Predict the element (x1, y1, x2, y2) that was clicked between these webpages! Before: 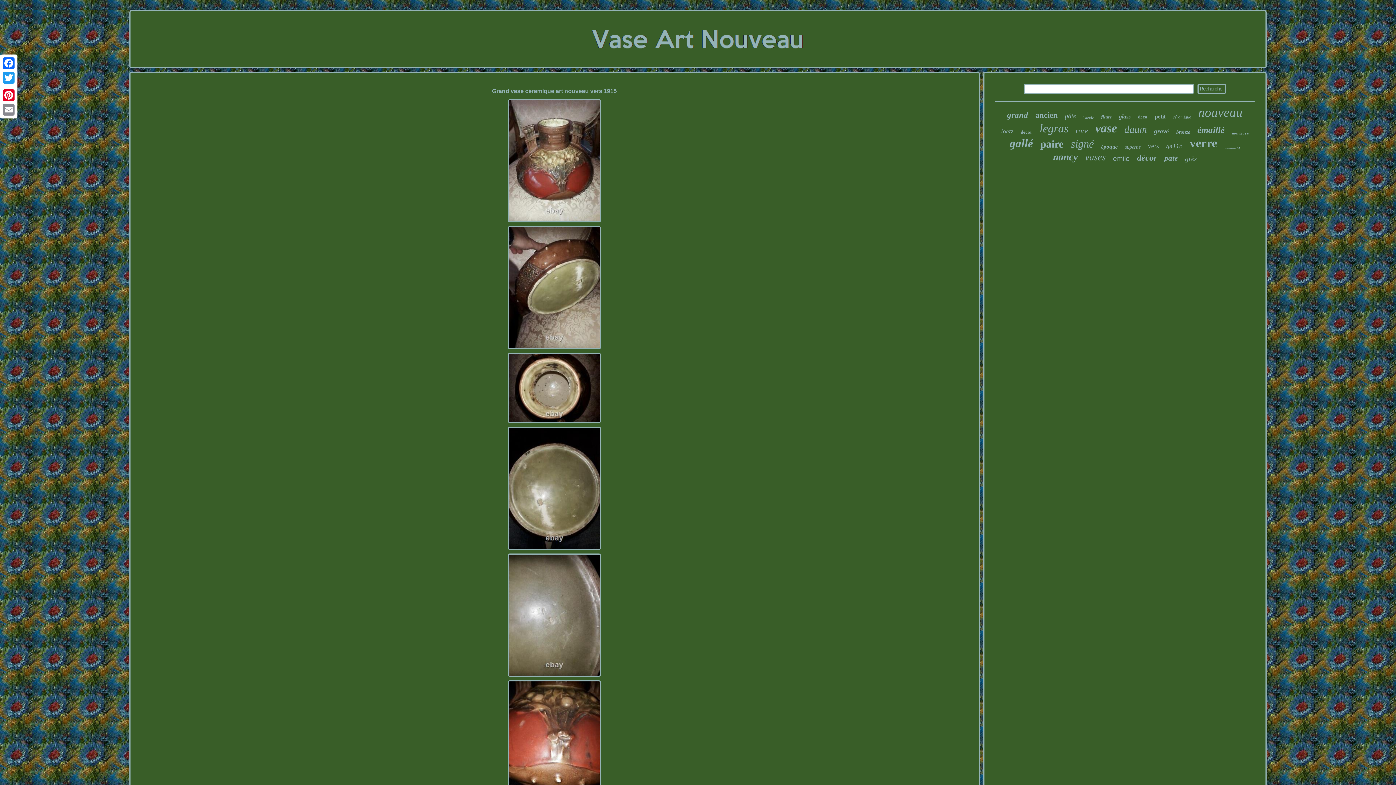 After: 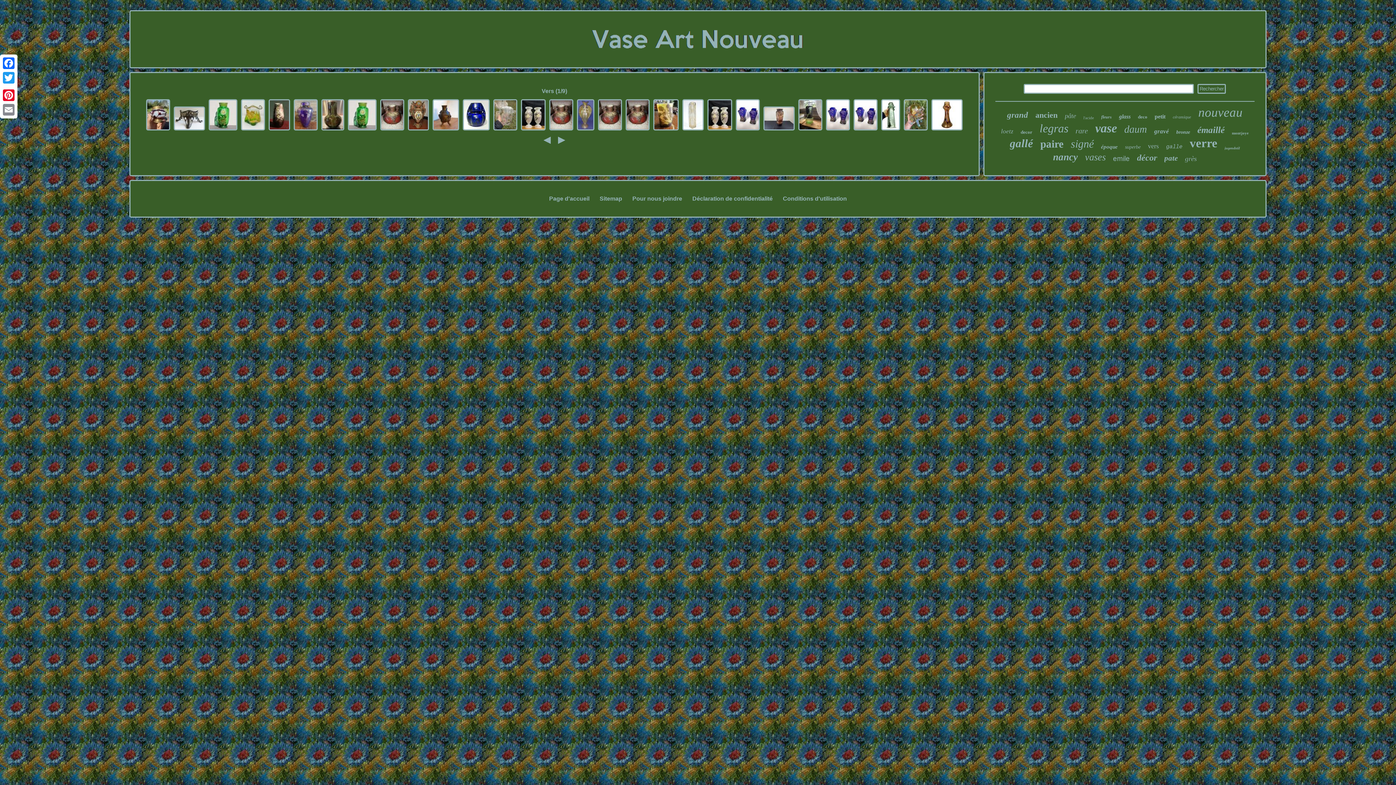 Action: bbox: (1148, 142, 1159, 150) label: vers